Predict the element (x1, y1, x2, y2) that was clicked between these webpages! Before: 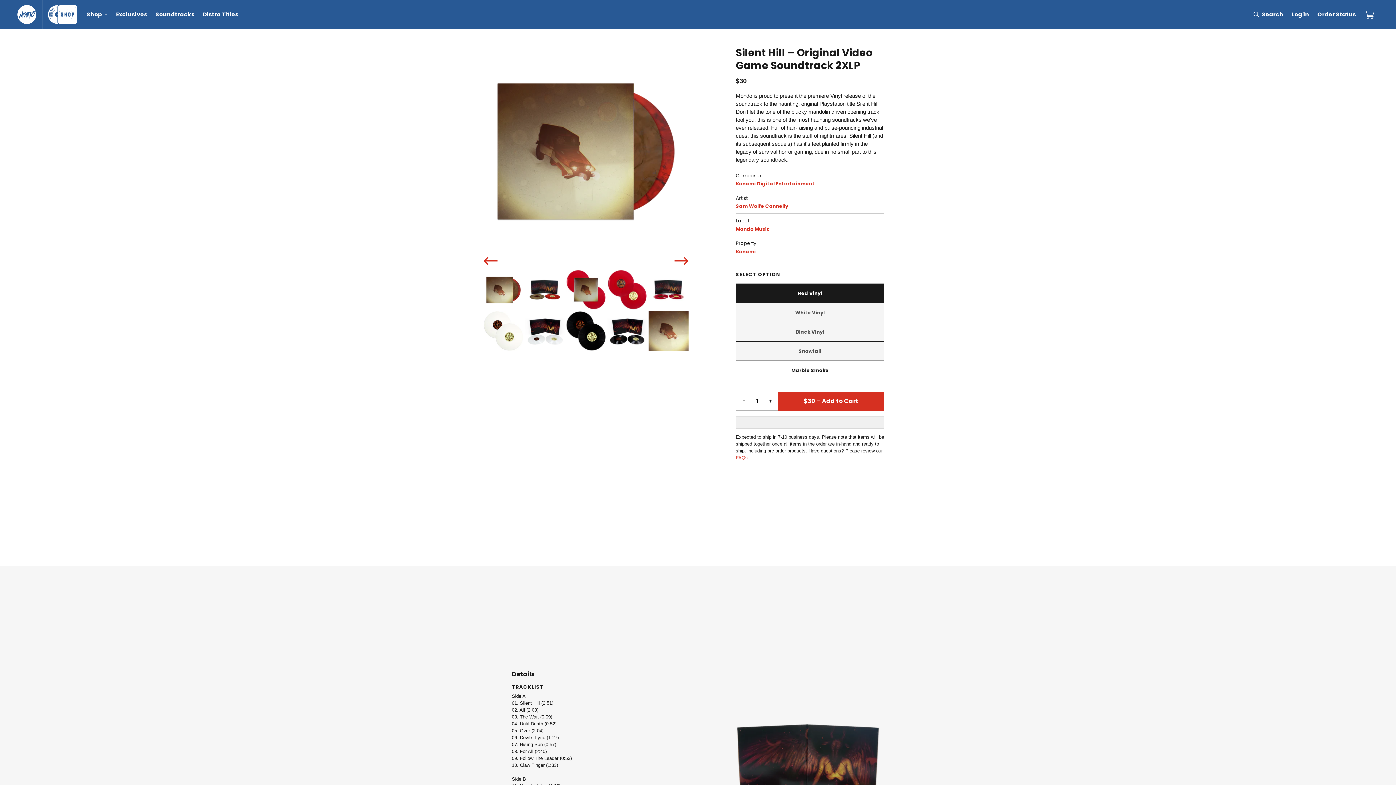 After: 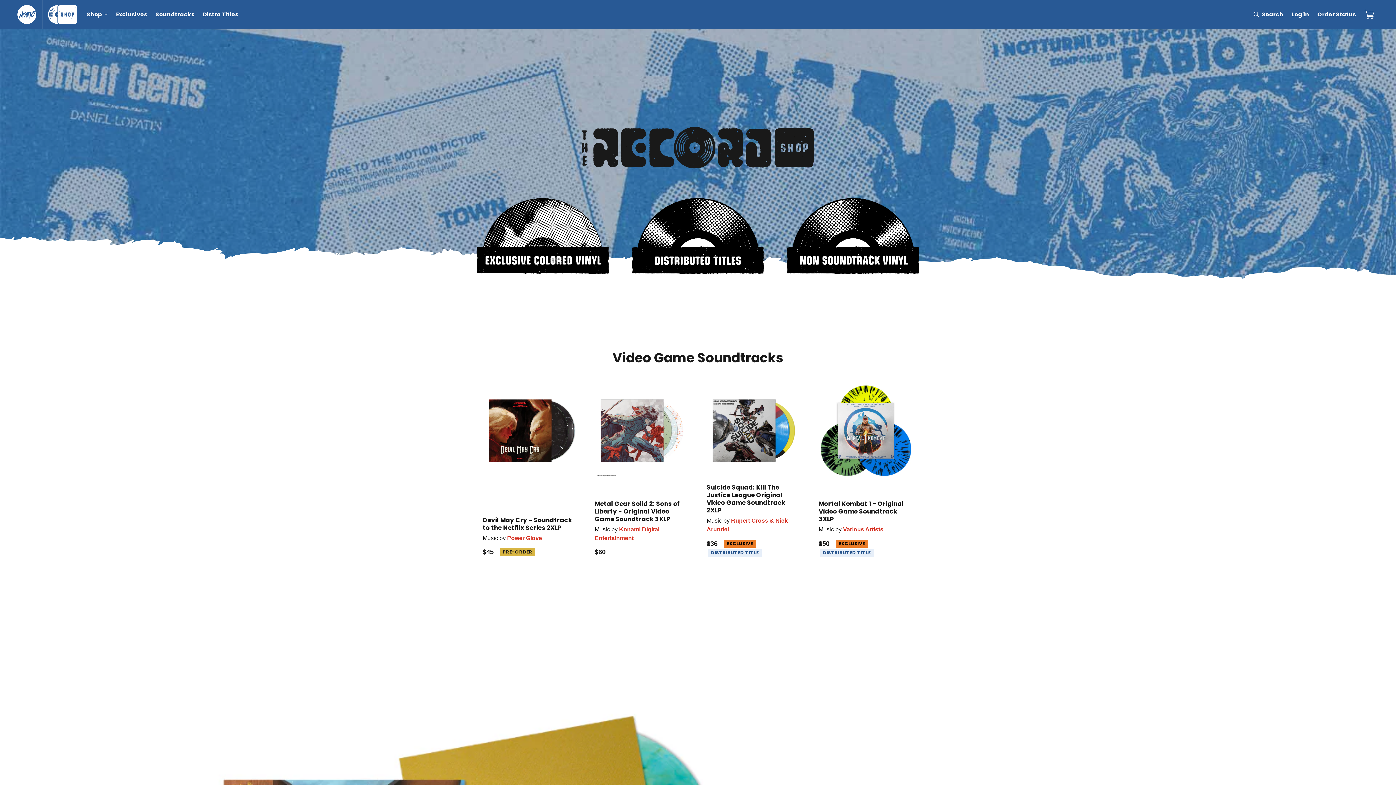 Action: bbox: (48, 5, 77, 24) label: The Record Shop